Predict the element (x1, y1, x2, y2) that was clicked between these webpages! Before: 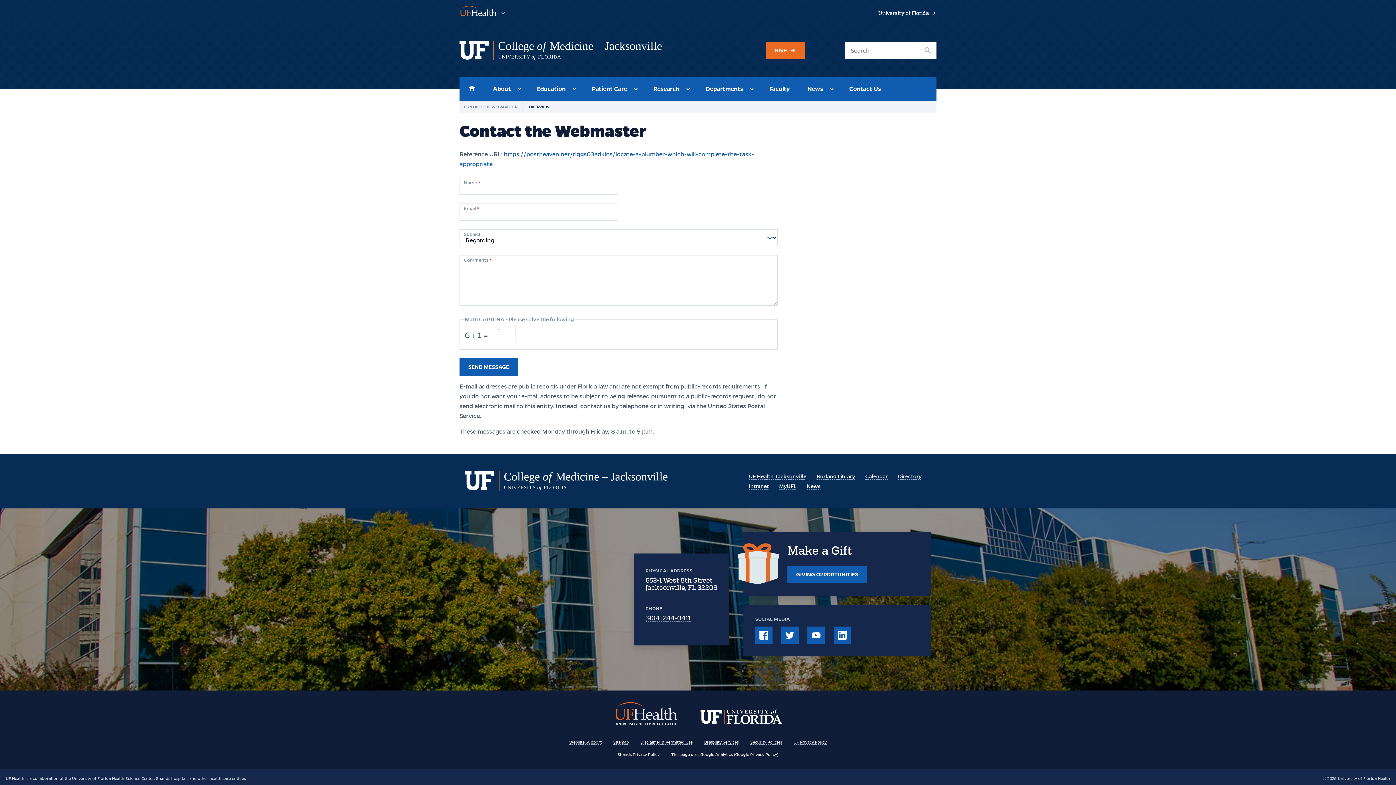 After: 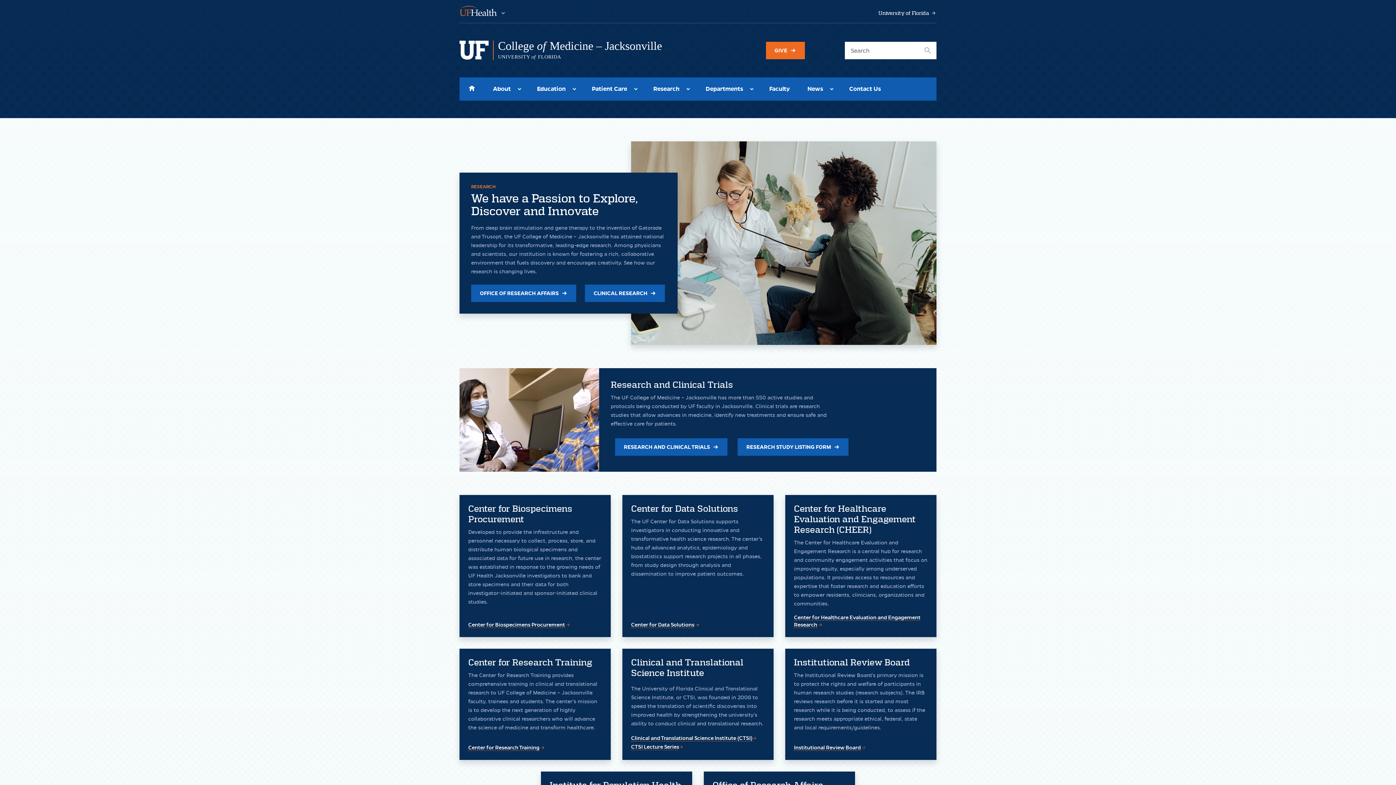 Action: label: Research bbox: (644, 77, 684, 100)